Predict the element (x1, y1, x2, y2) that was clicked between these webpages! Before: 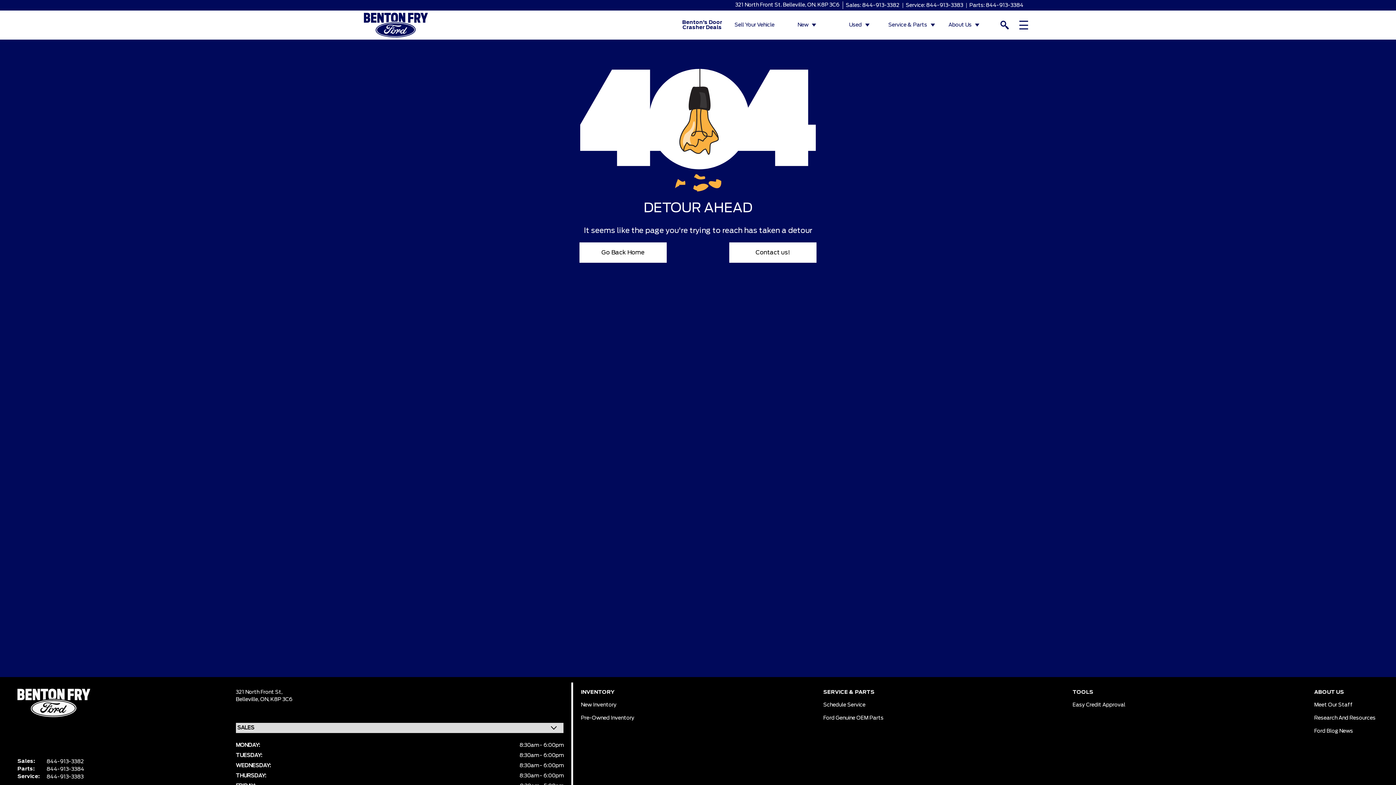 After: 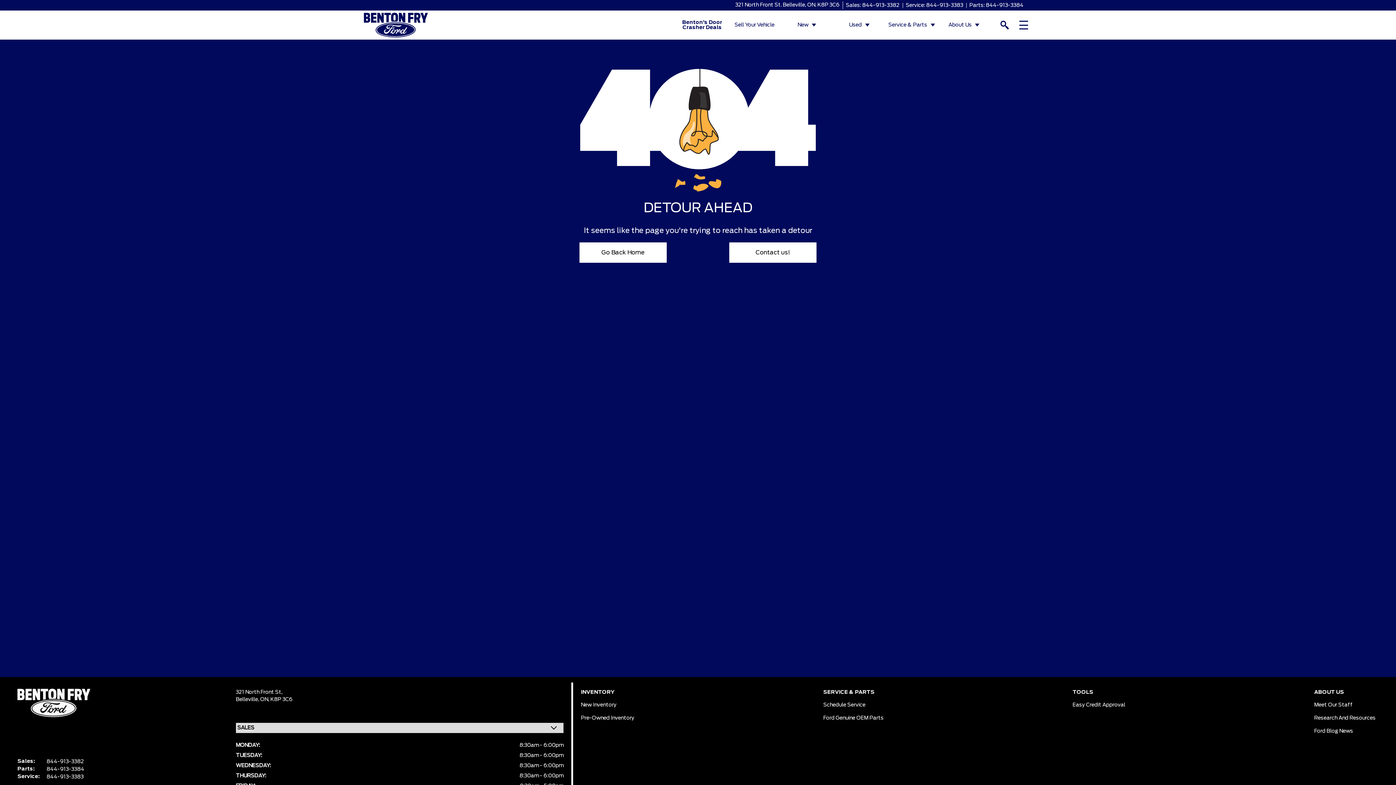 Action: label: 844-913-3384 bbox: (46, 766, 84, 773)